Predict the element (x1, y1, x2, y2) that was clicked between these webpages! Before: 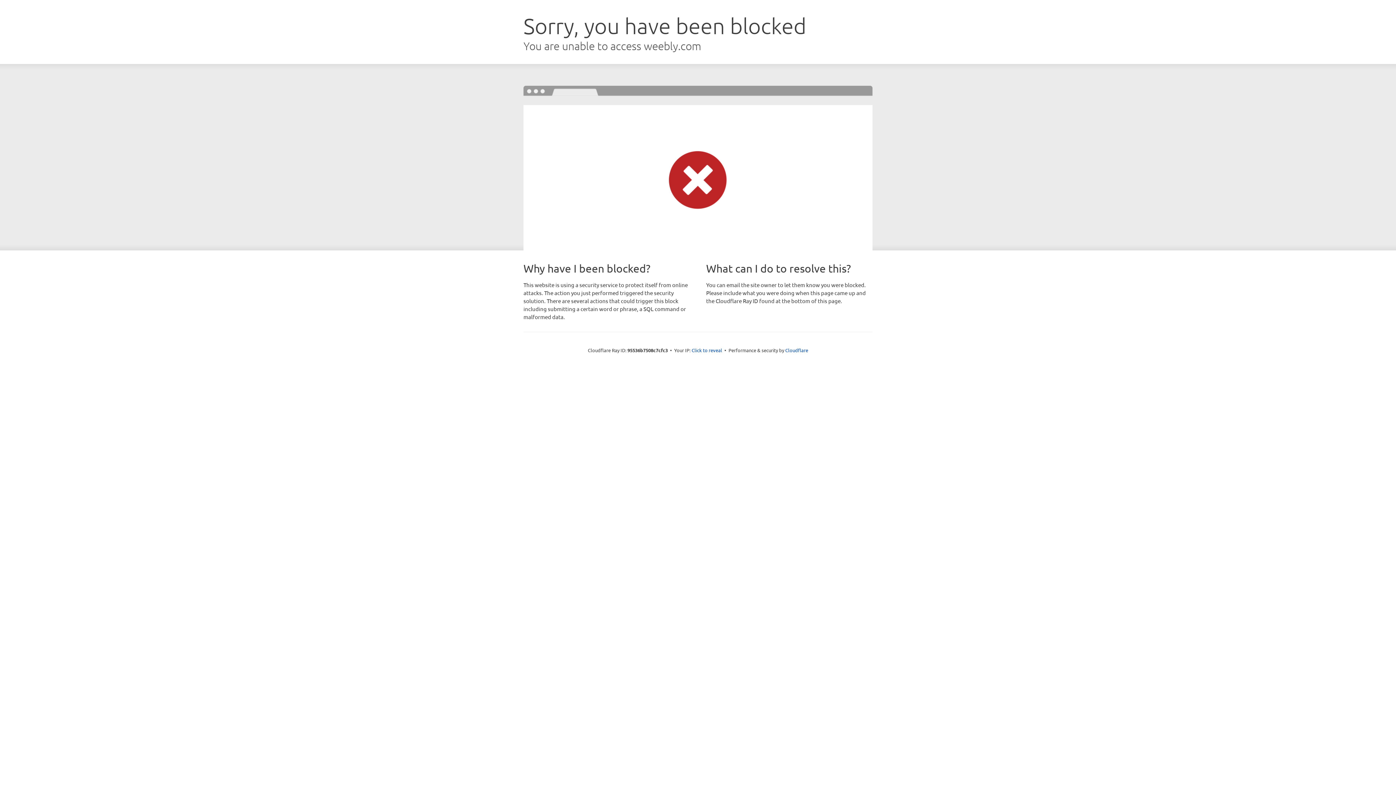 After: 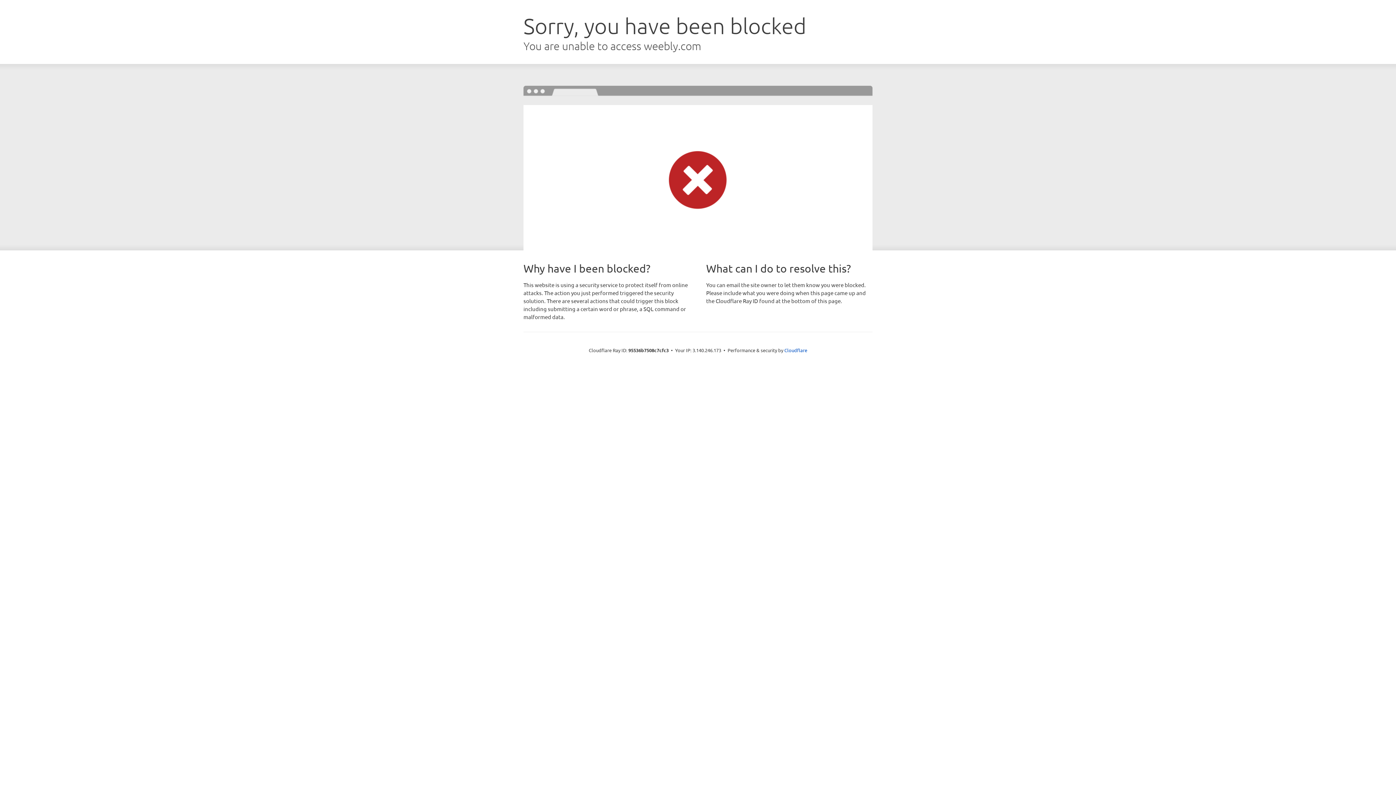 Action: bbox: (691, 346, 722, 353) label: Click to reveal